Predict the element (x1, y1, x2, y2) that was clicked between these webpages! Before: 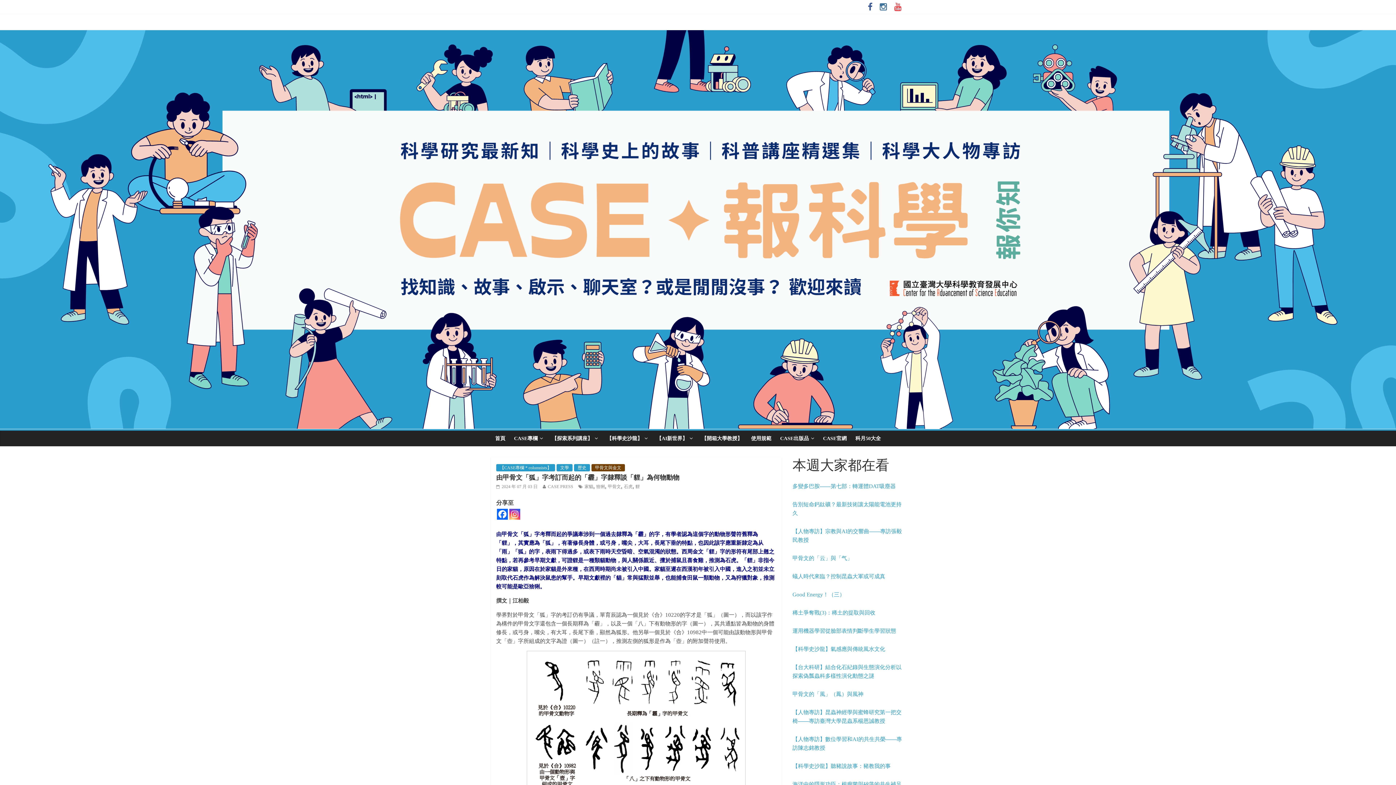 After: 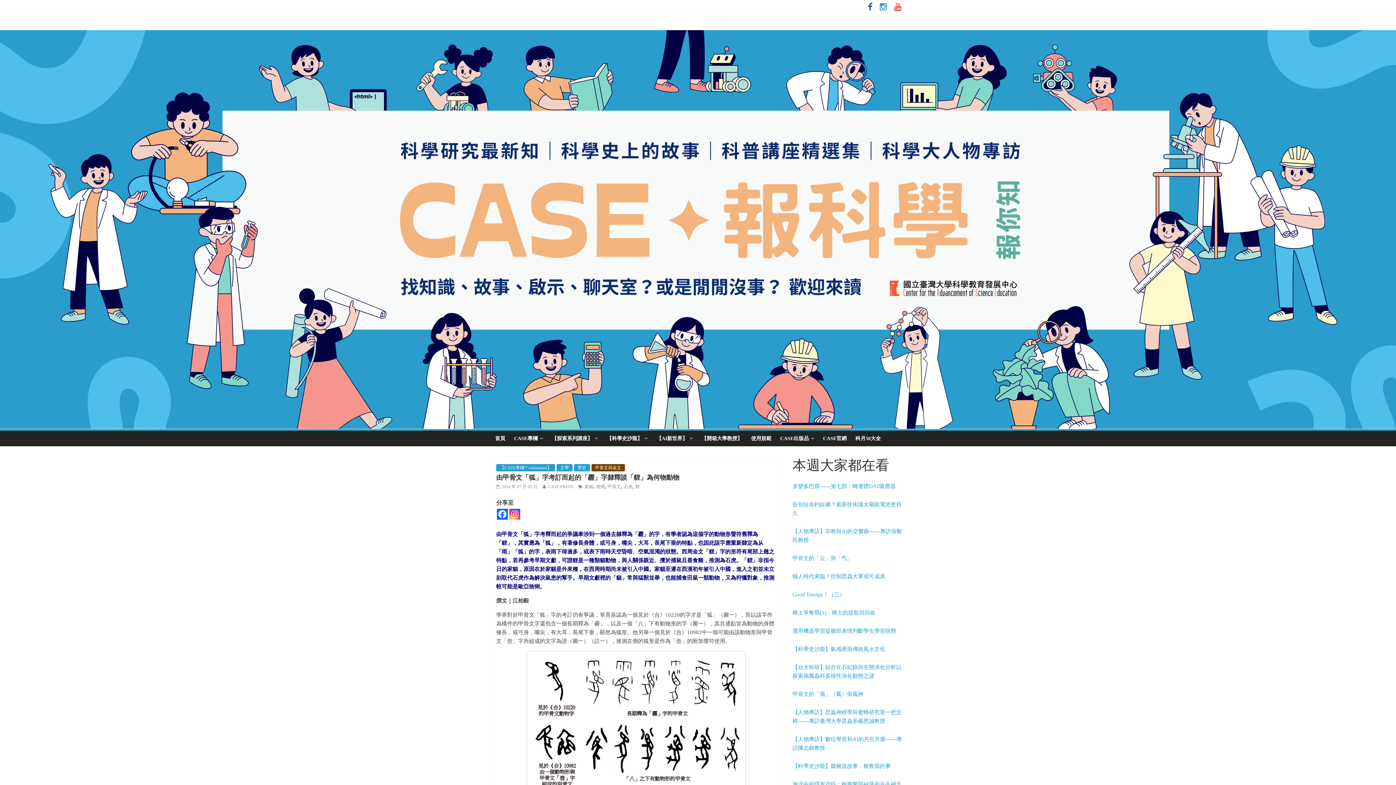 Action: bbox: (876, 5, 890, 10)